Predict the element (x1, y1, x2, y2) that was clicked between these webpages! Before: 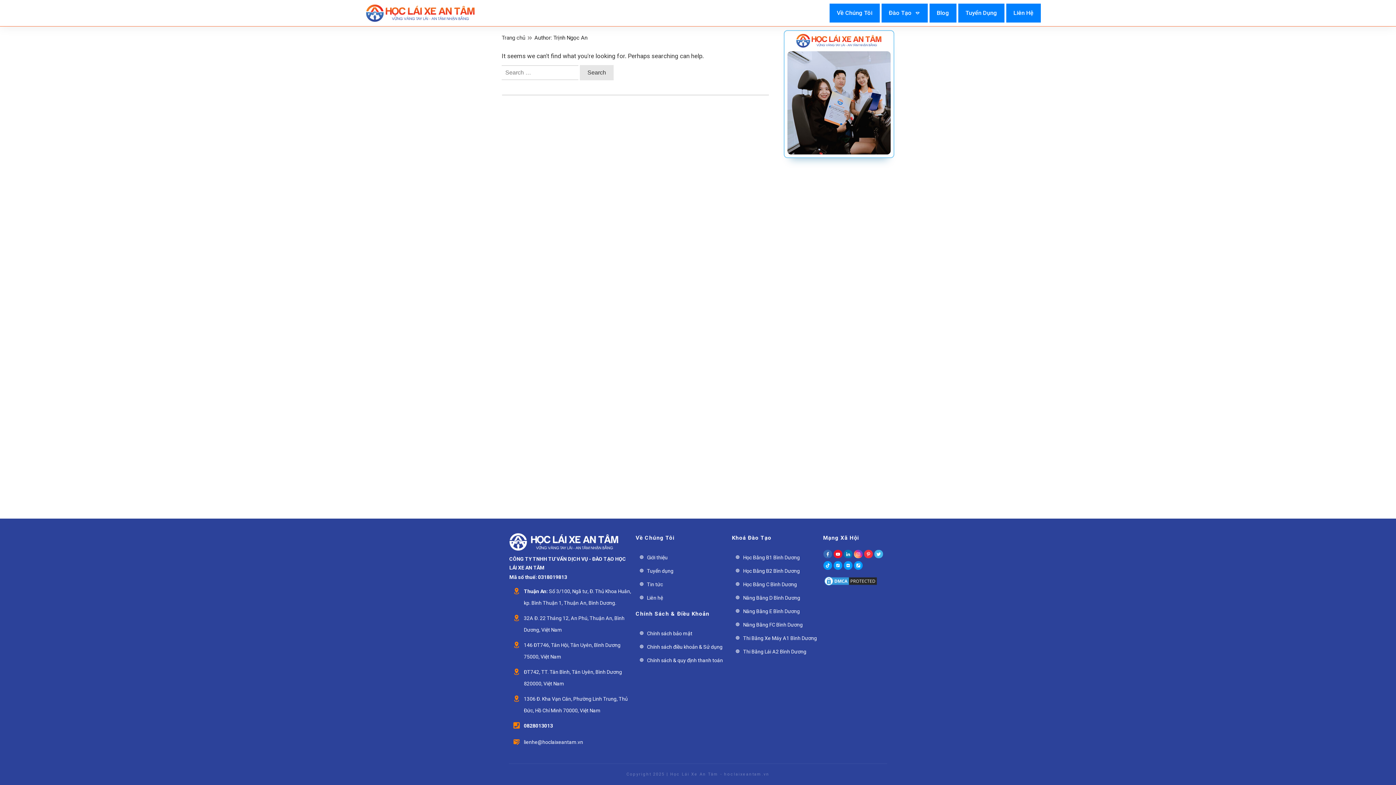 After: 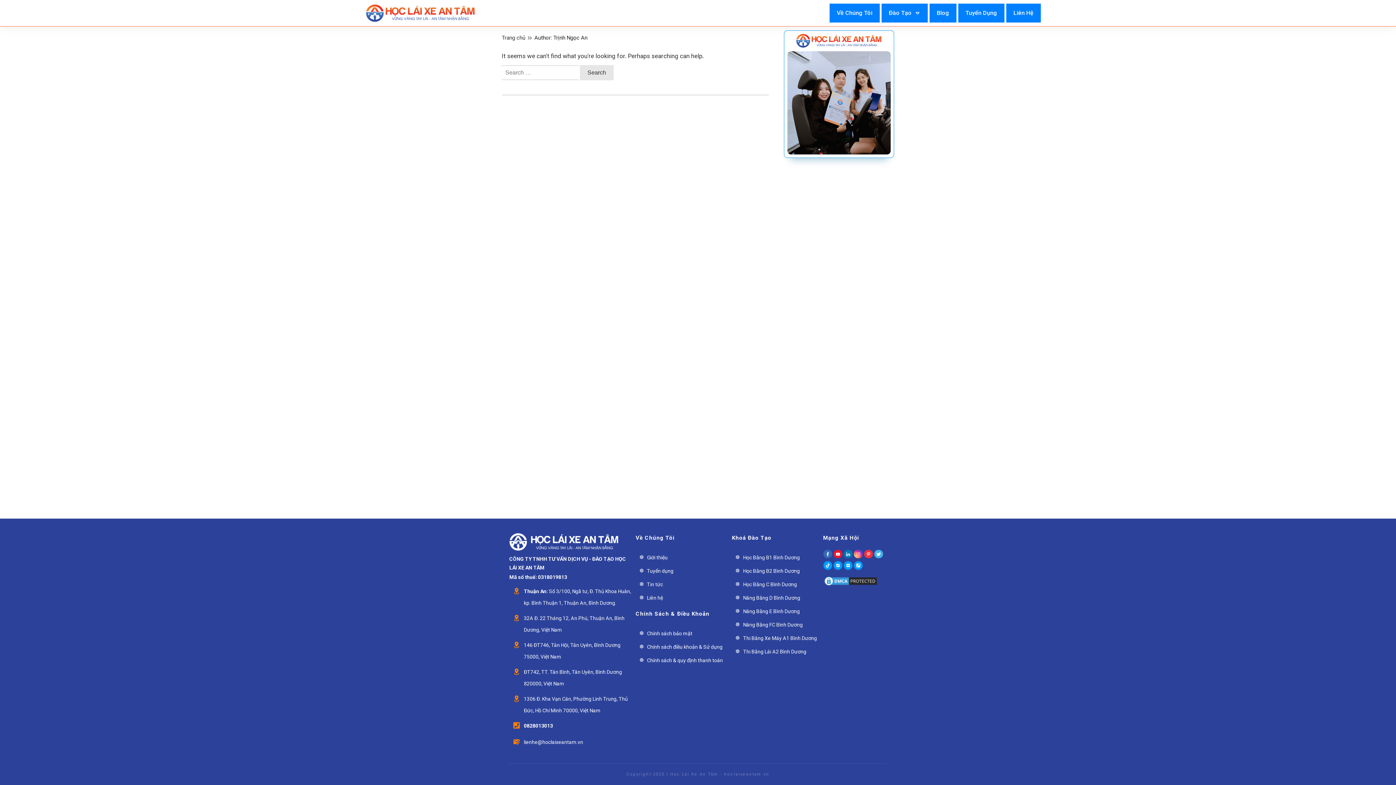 Action: bbox: (824, 561, 831, 569)